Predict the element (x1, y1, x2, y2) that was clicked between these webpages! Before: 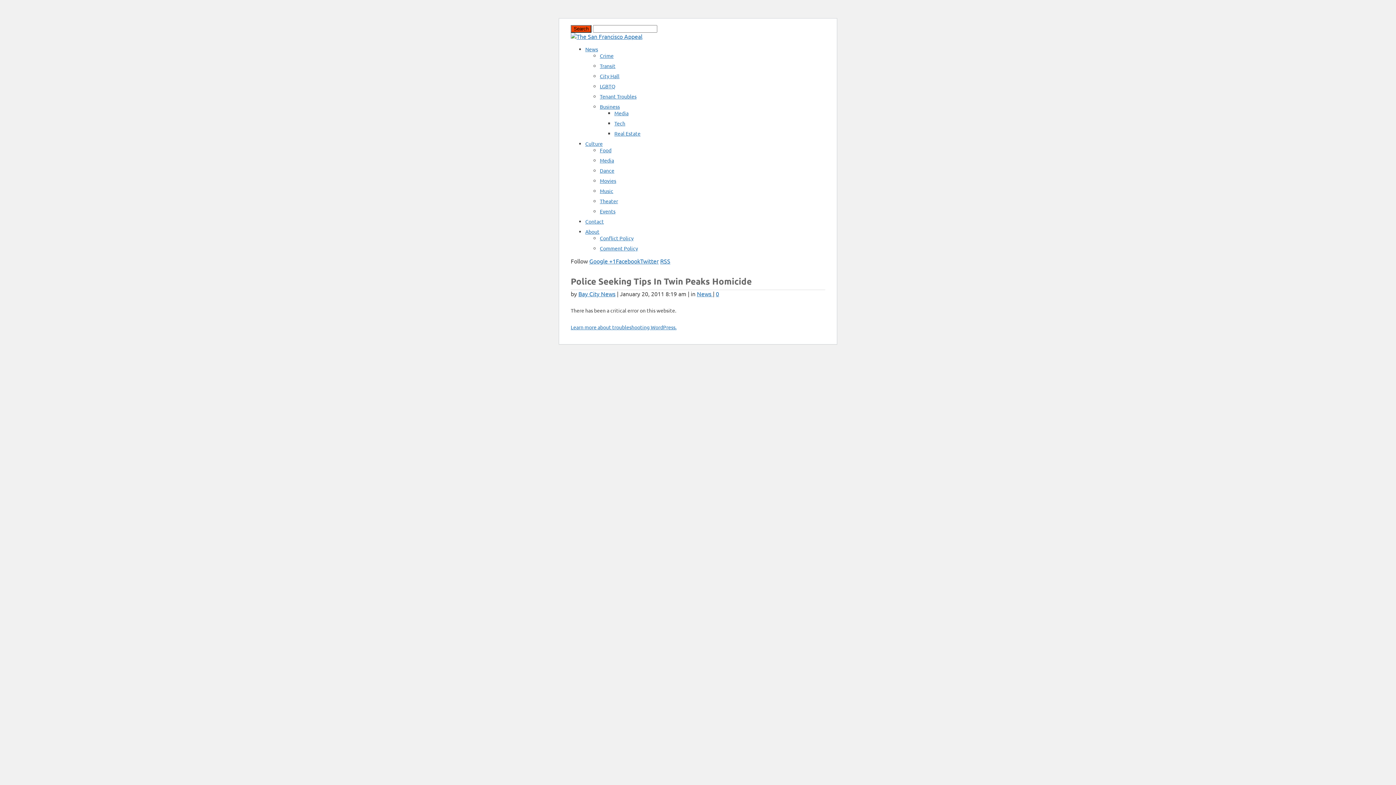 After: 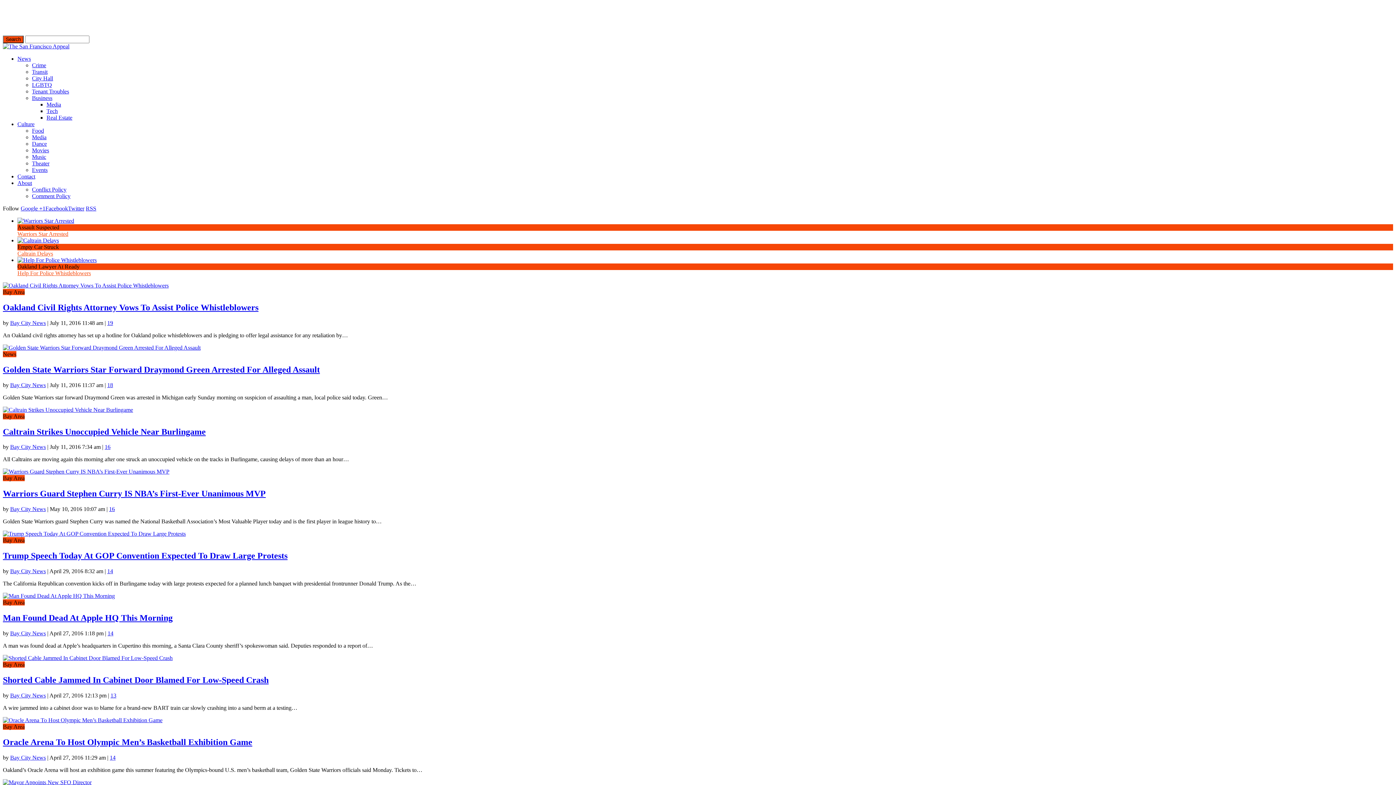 Action: bbox: (570, 32, 642, 40)